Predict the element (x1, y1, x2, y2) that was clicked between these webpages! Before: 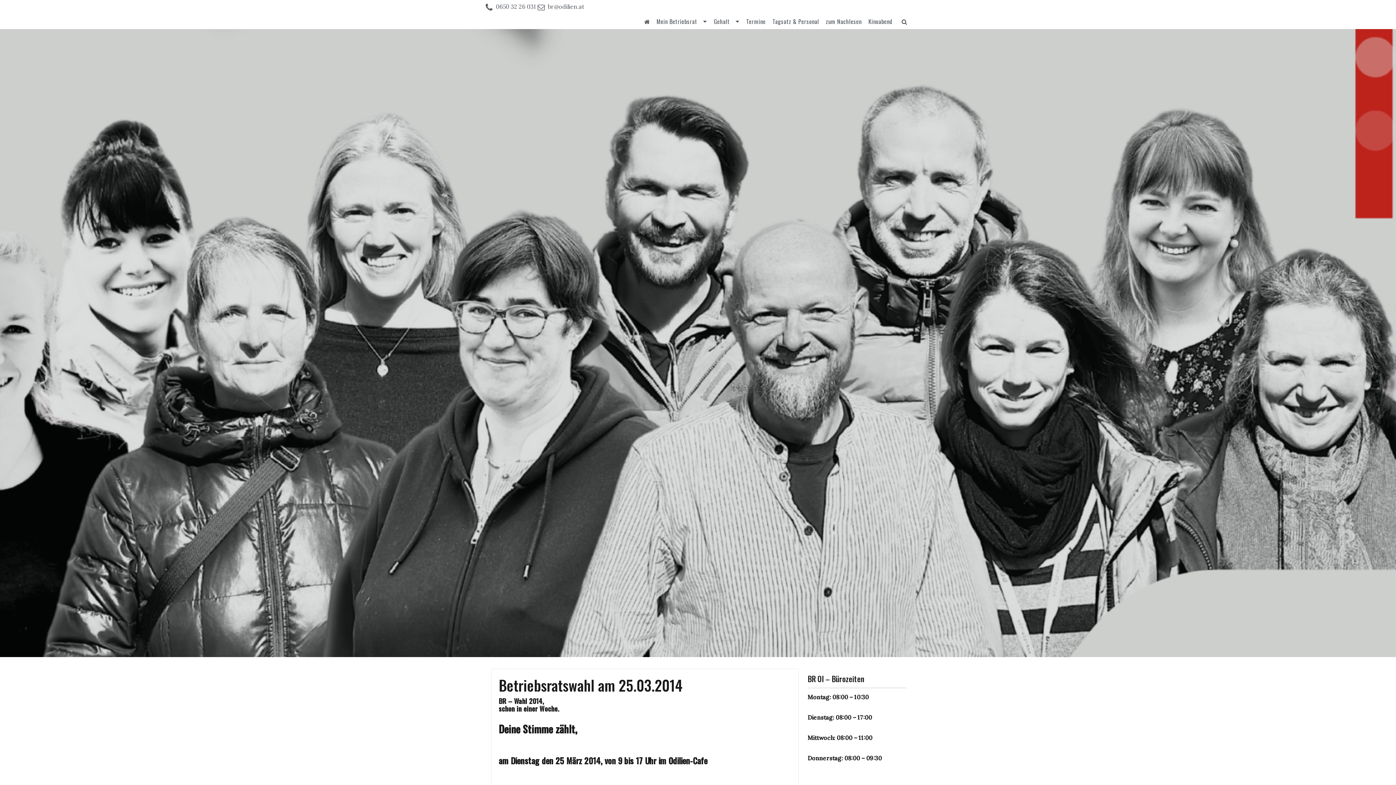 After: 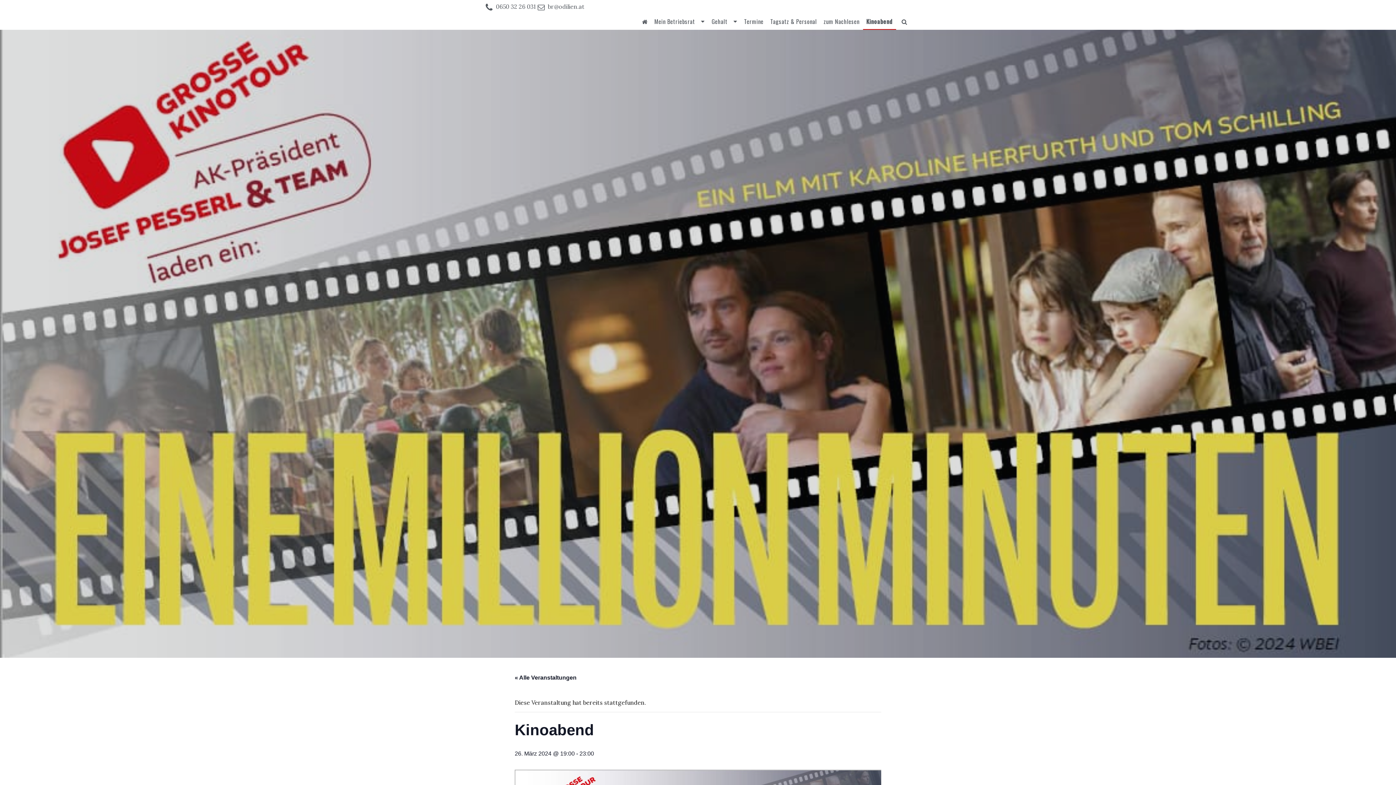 Action: bbox: (865, 13, 896, 29) label: Kinoabend